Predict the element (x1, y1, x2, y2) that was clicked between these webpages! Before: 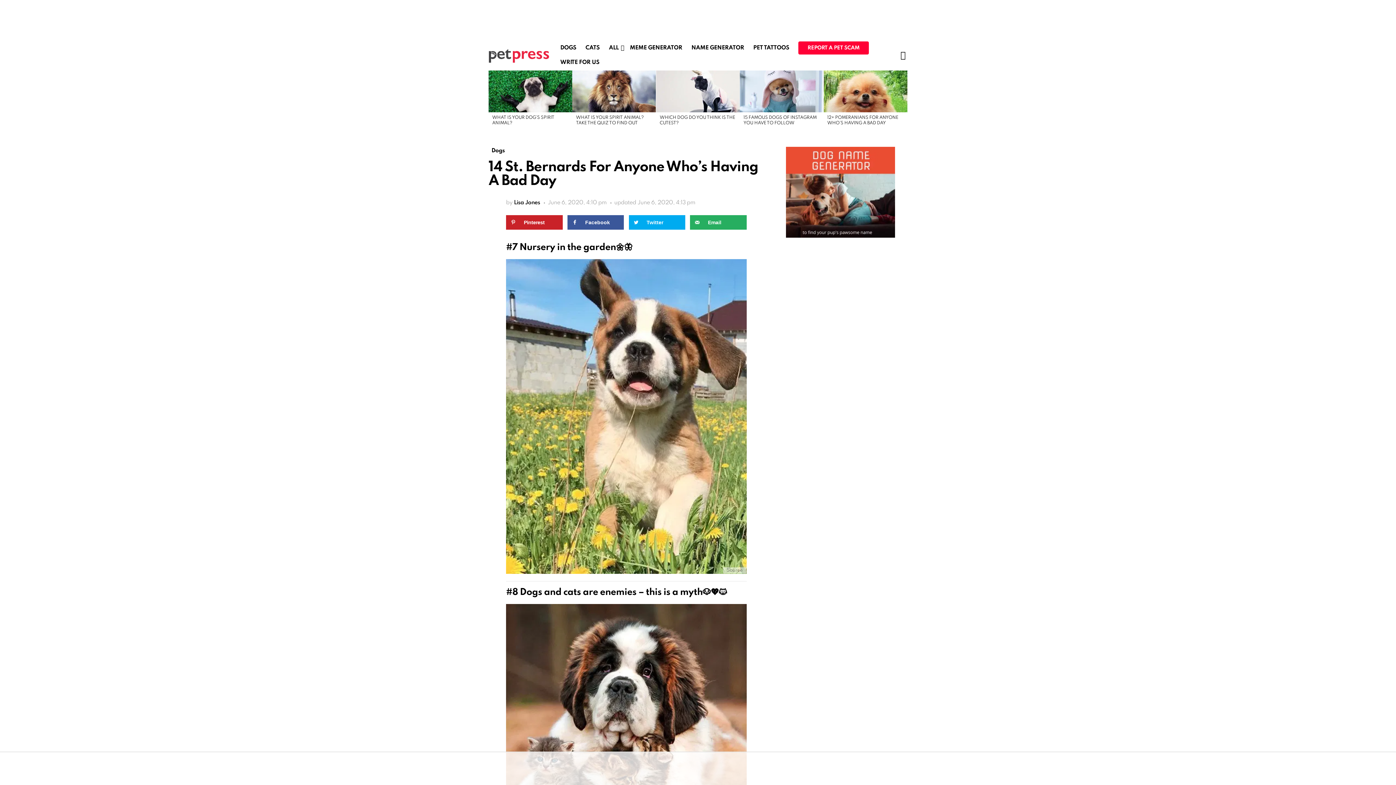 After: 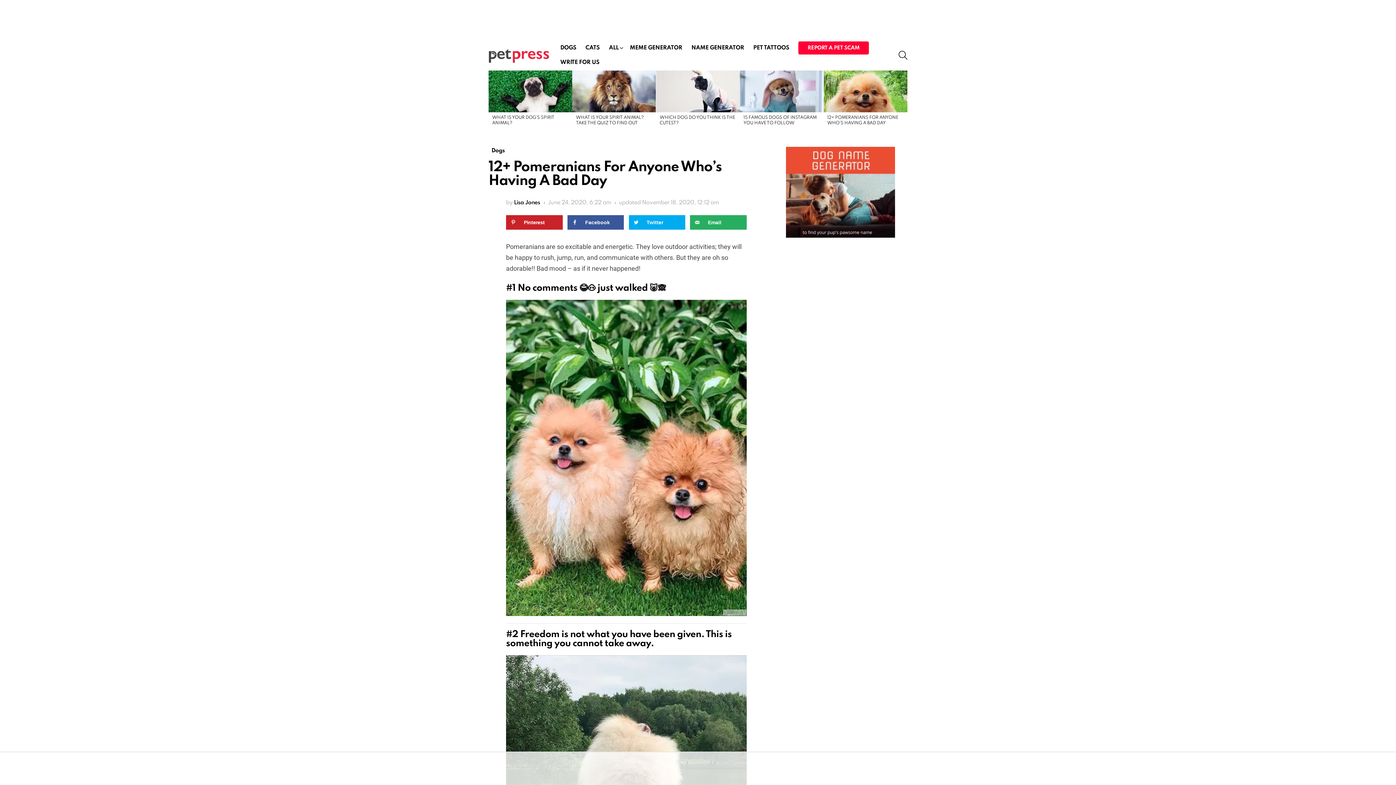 Action: bbox: (823, 70, 907, 112)